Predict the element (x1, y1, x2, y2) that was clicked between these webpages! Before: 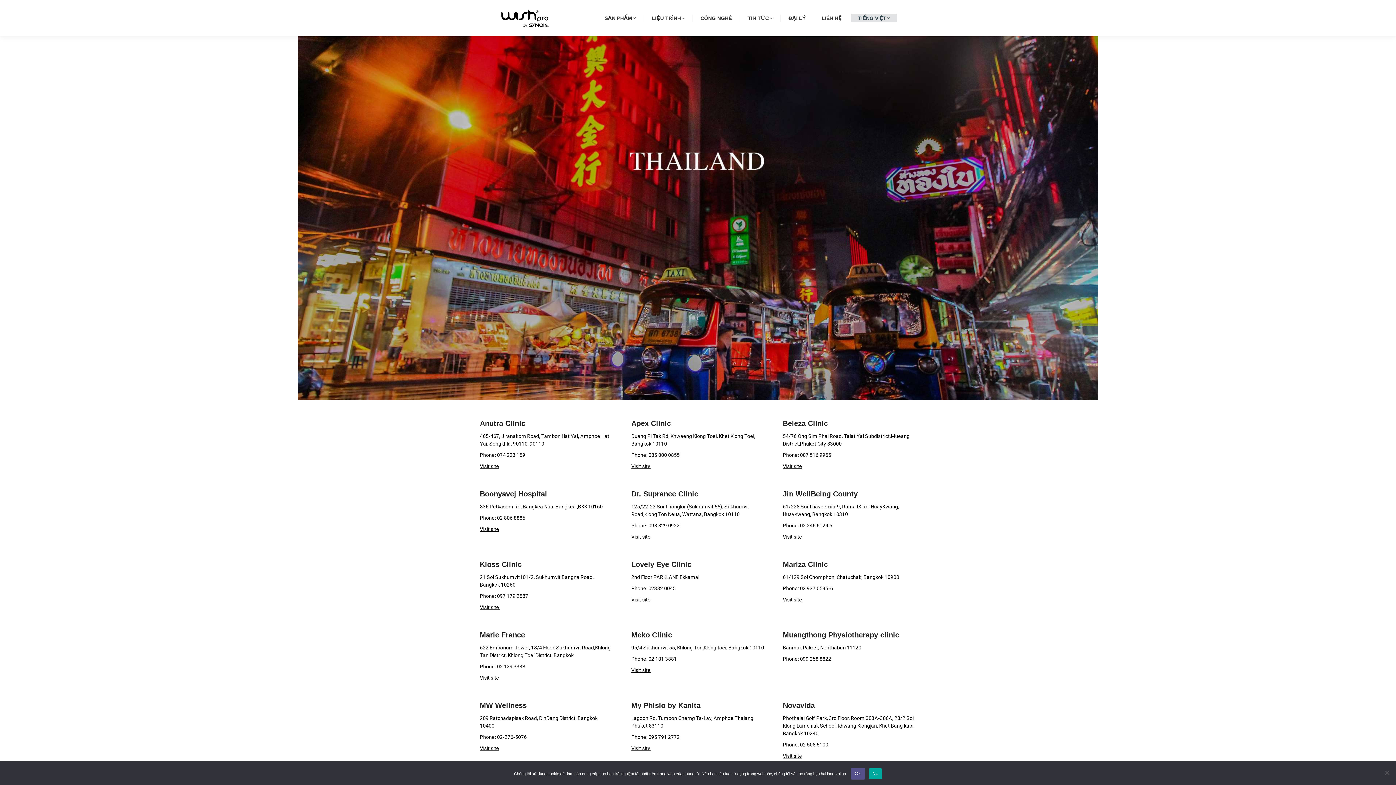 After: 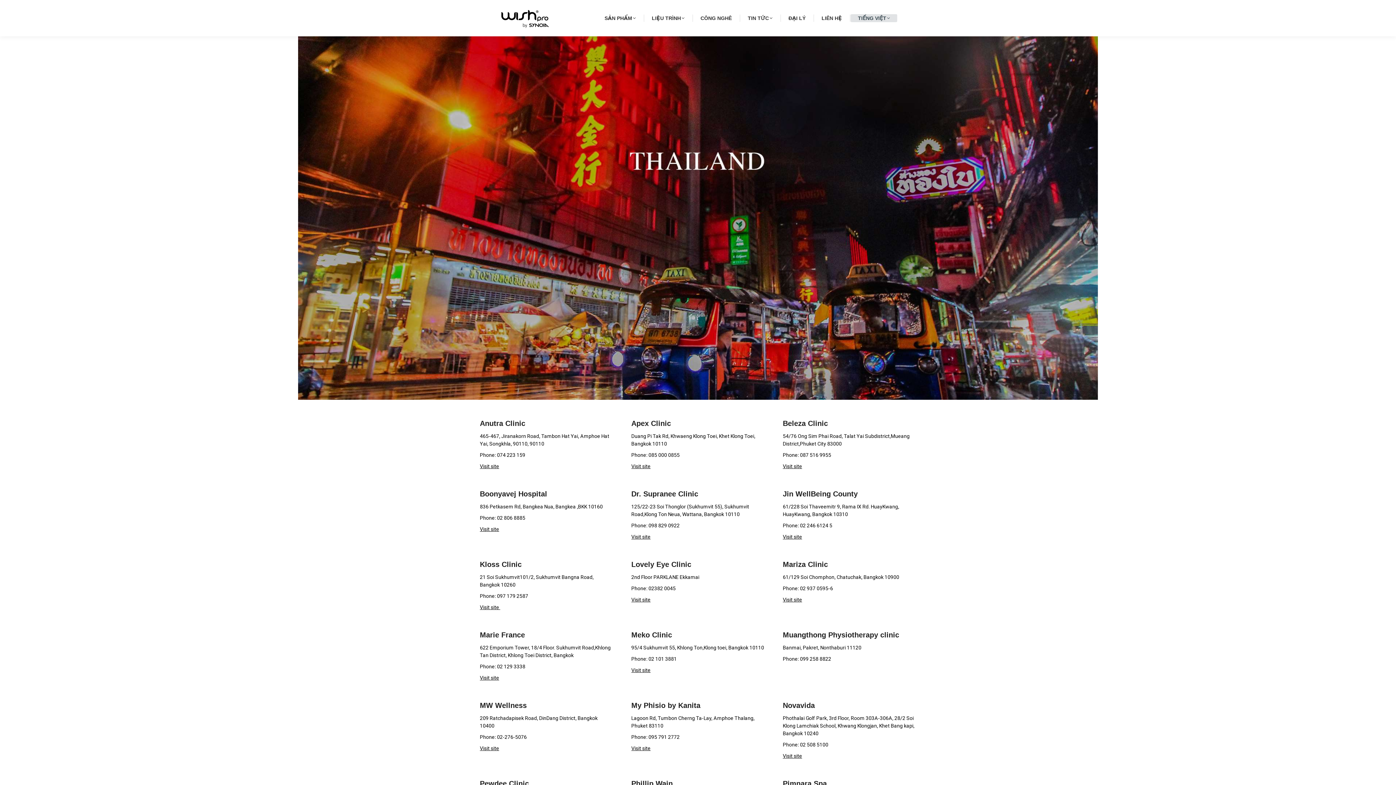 Action: label: No bbox: (868, 768, 882, 779)